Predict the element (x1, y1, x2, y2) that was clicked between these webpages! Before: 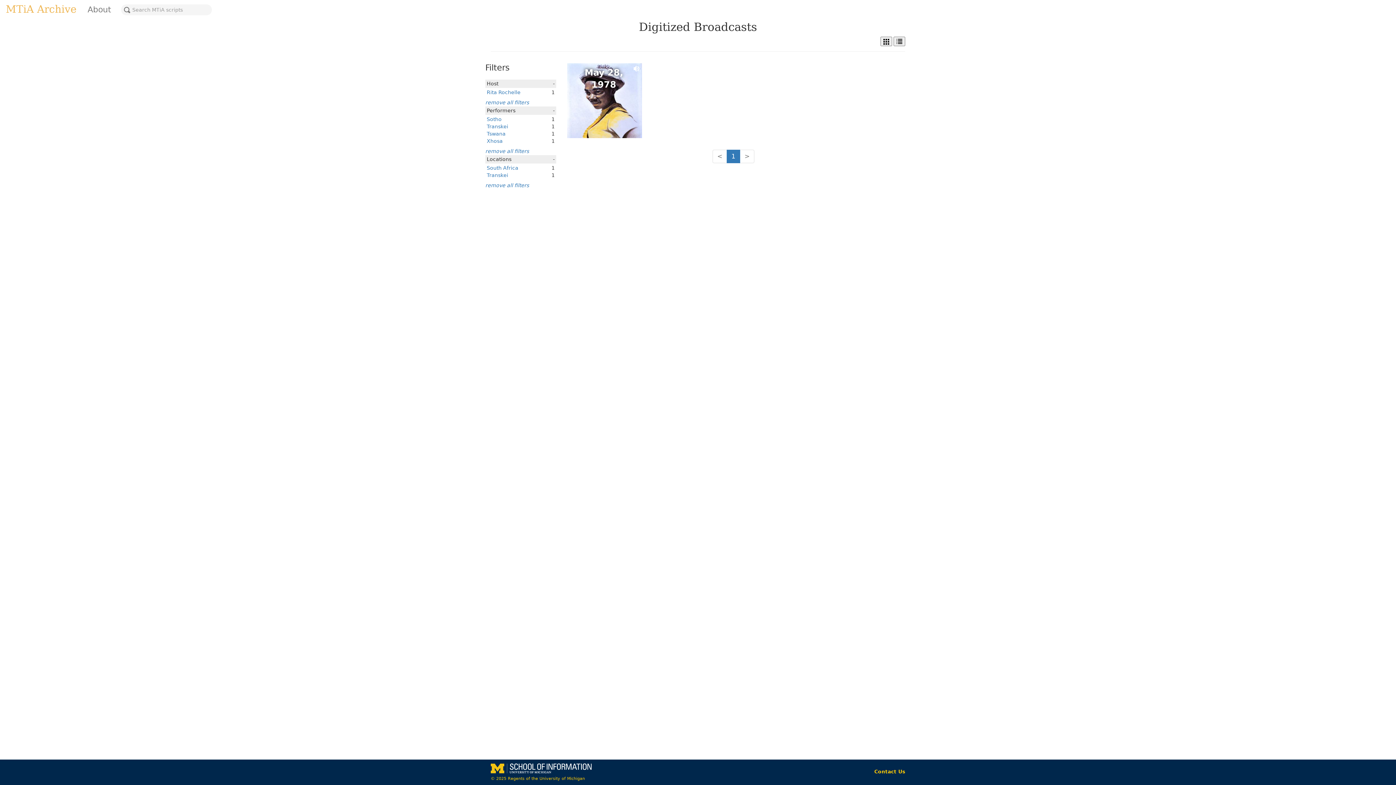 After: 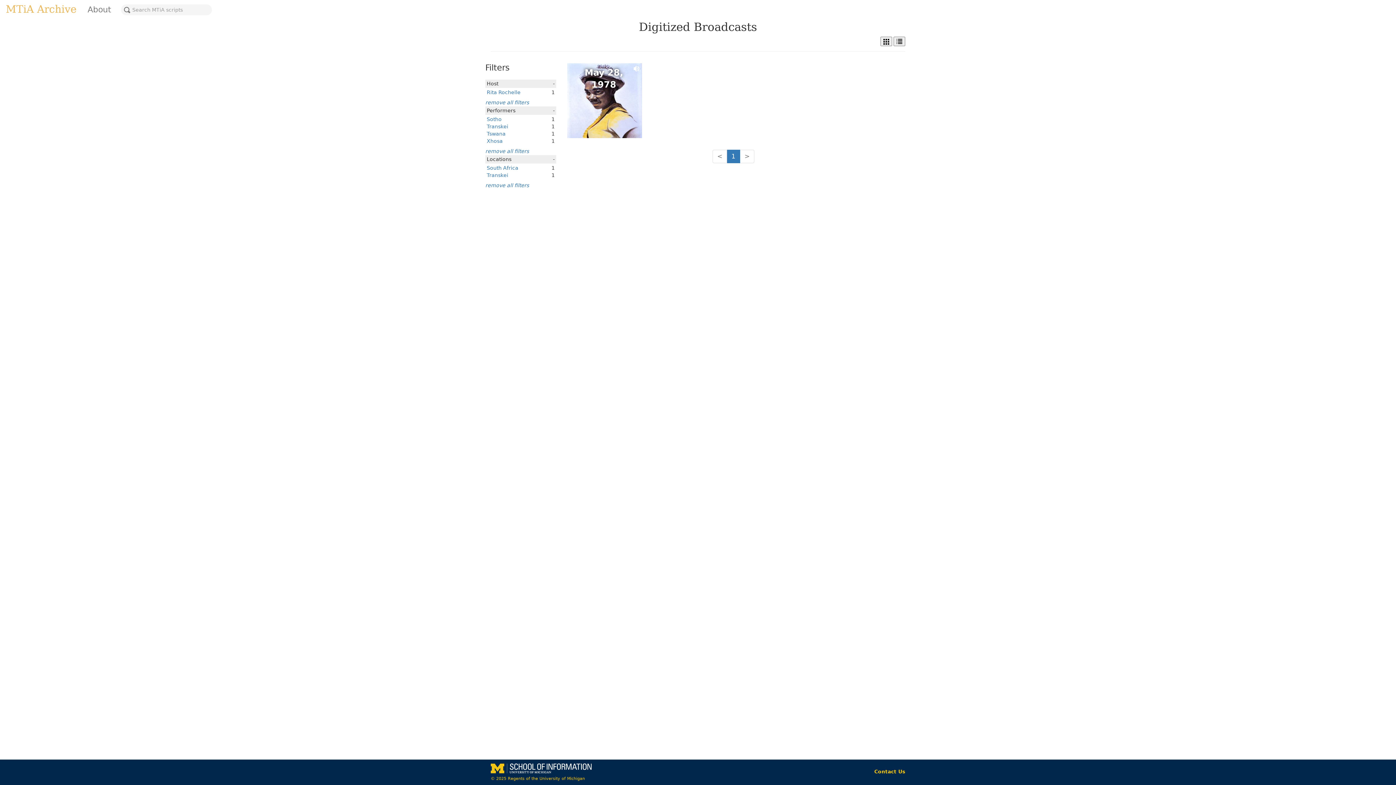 Action: label: < bbox: (712, 149, 727, 163)